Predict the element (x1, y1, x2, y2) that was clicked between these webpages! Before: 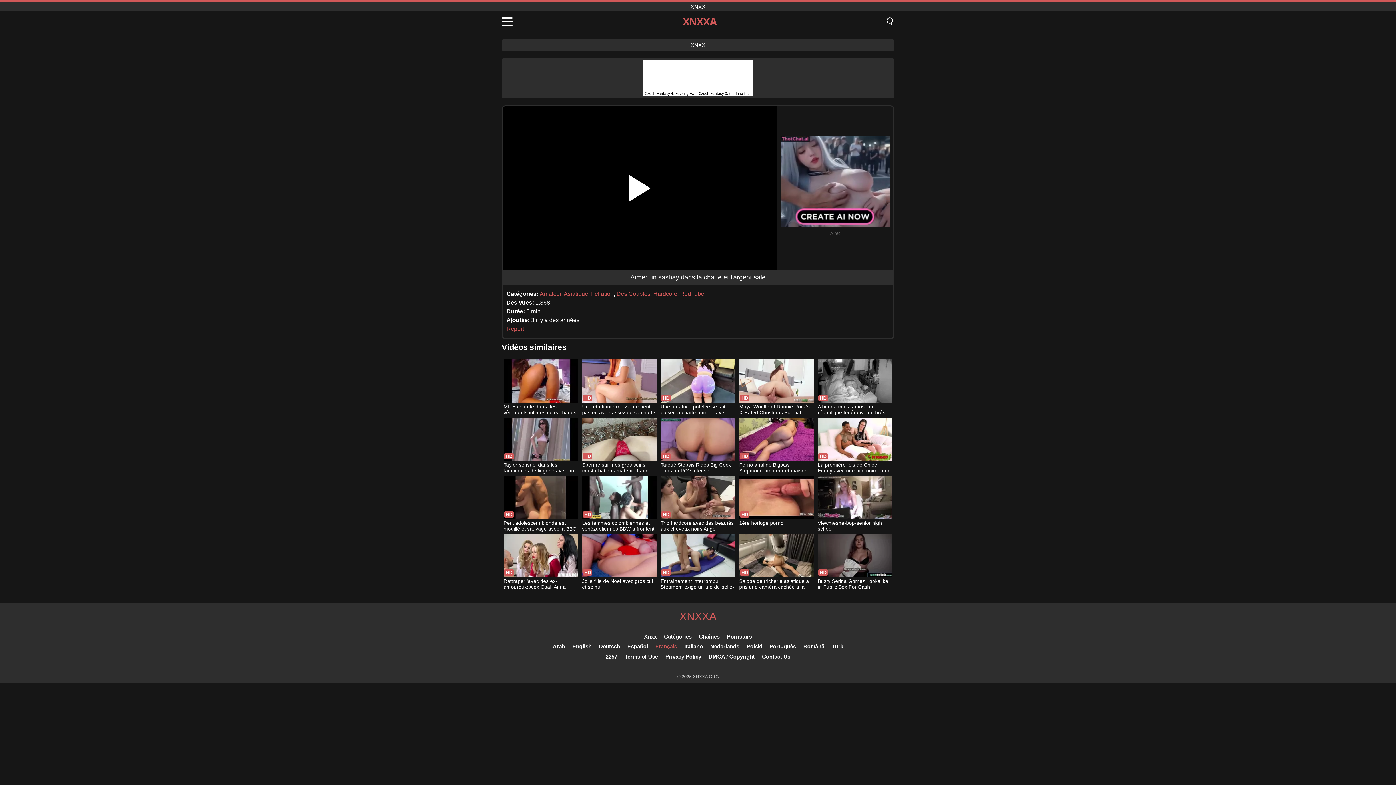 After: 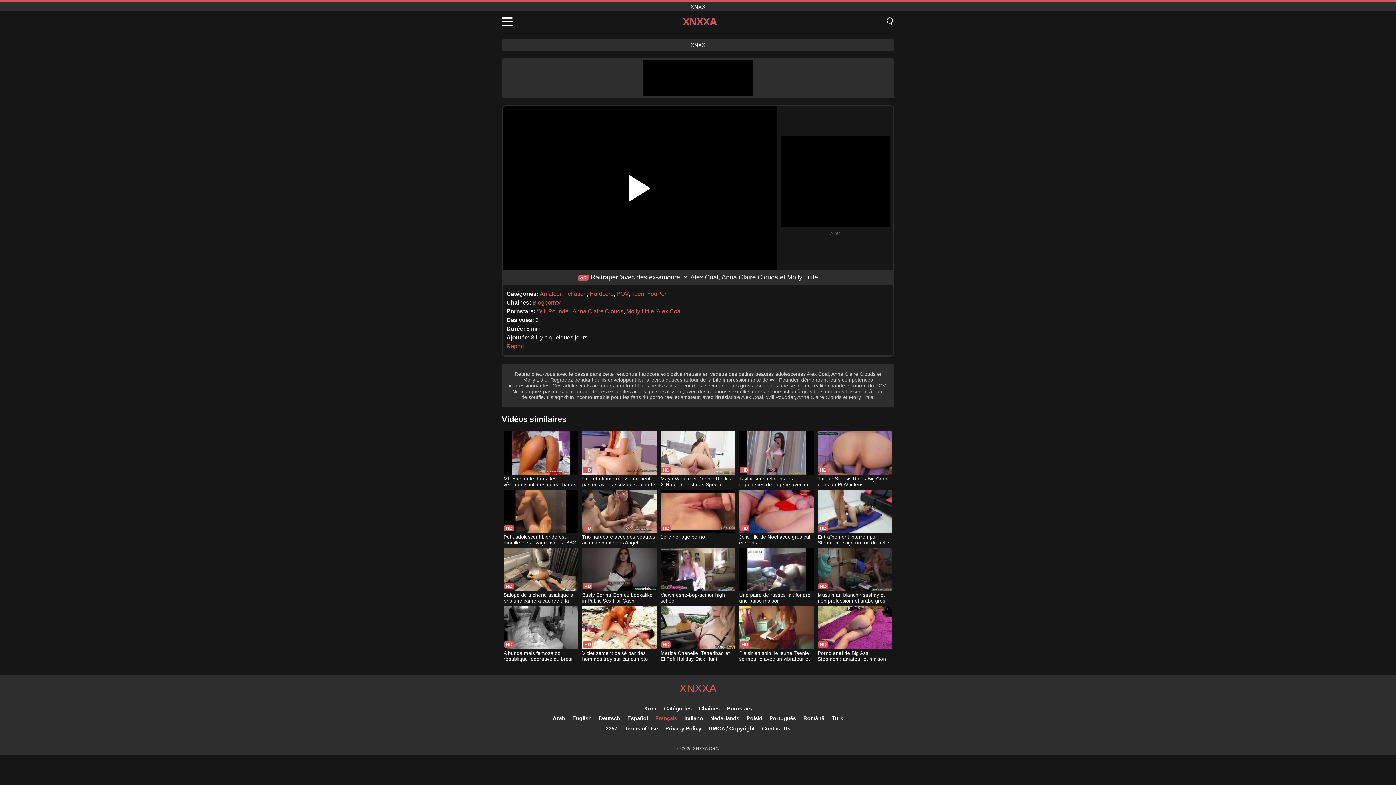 Action: bbox: (503, 534, 578, 591) label: Rattraper 'avec des ex-amoureux: Alex Coal, Anna Claire Clouds et Molly Little